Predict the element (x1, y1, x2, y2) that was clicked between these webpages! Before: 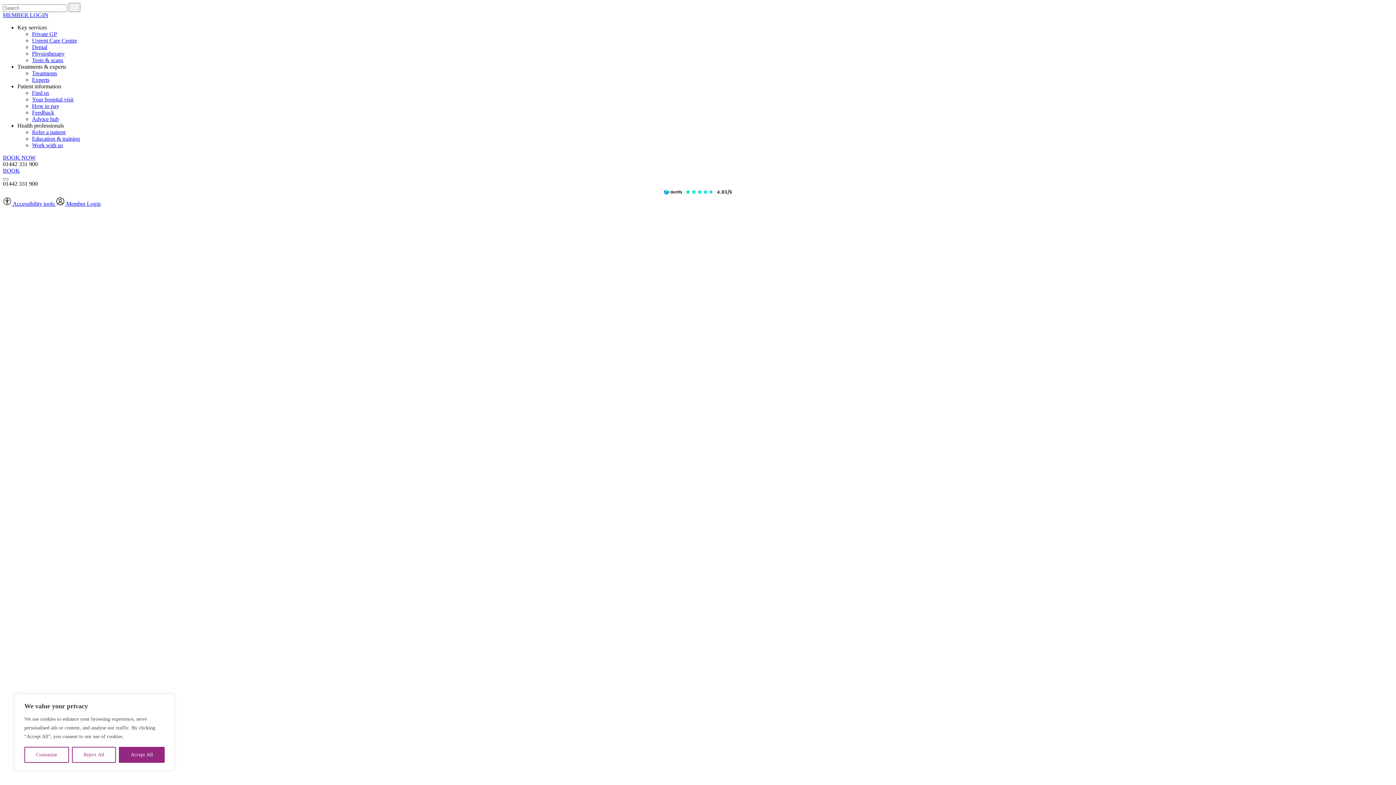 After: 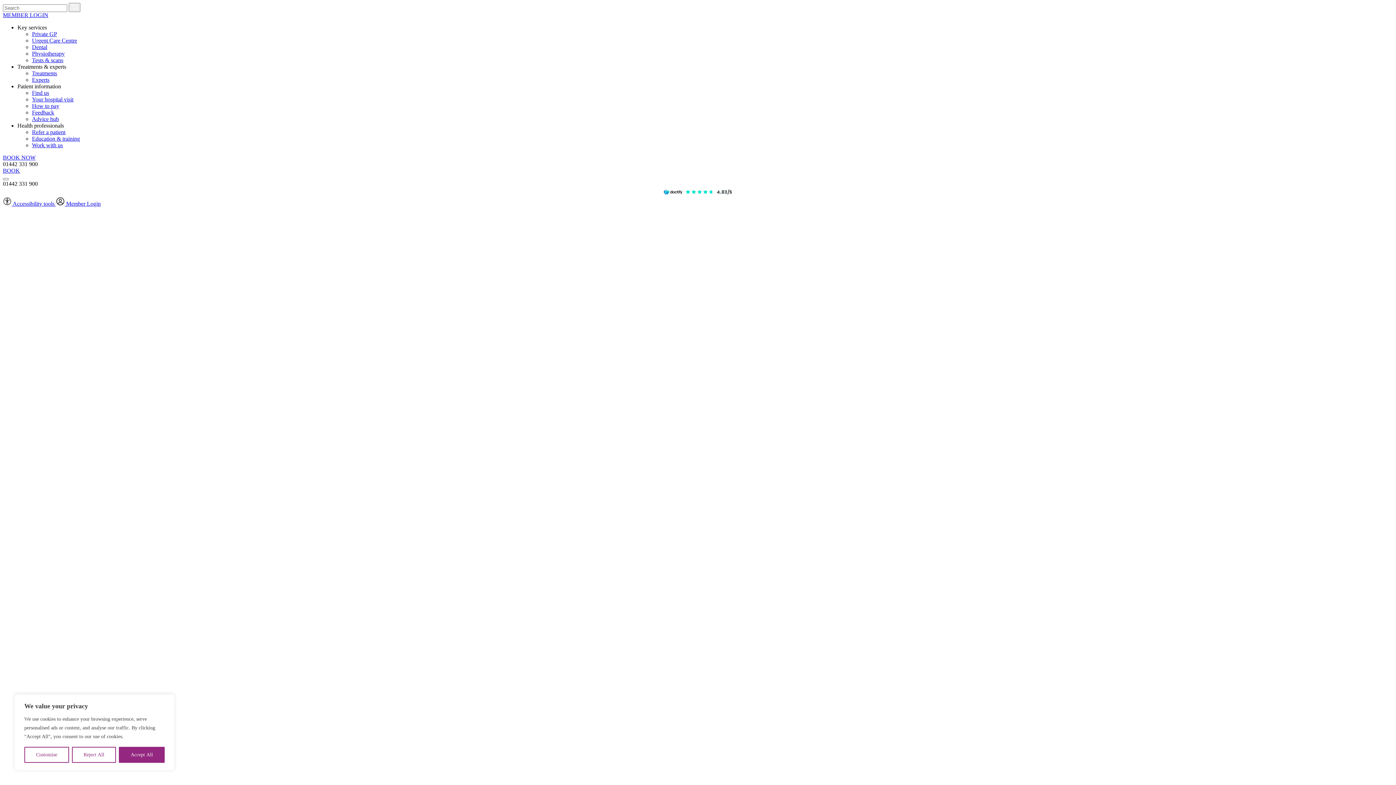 Action: label: Key services bbox: (17, 24, 46, 30)